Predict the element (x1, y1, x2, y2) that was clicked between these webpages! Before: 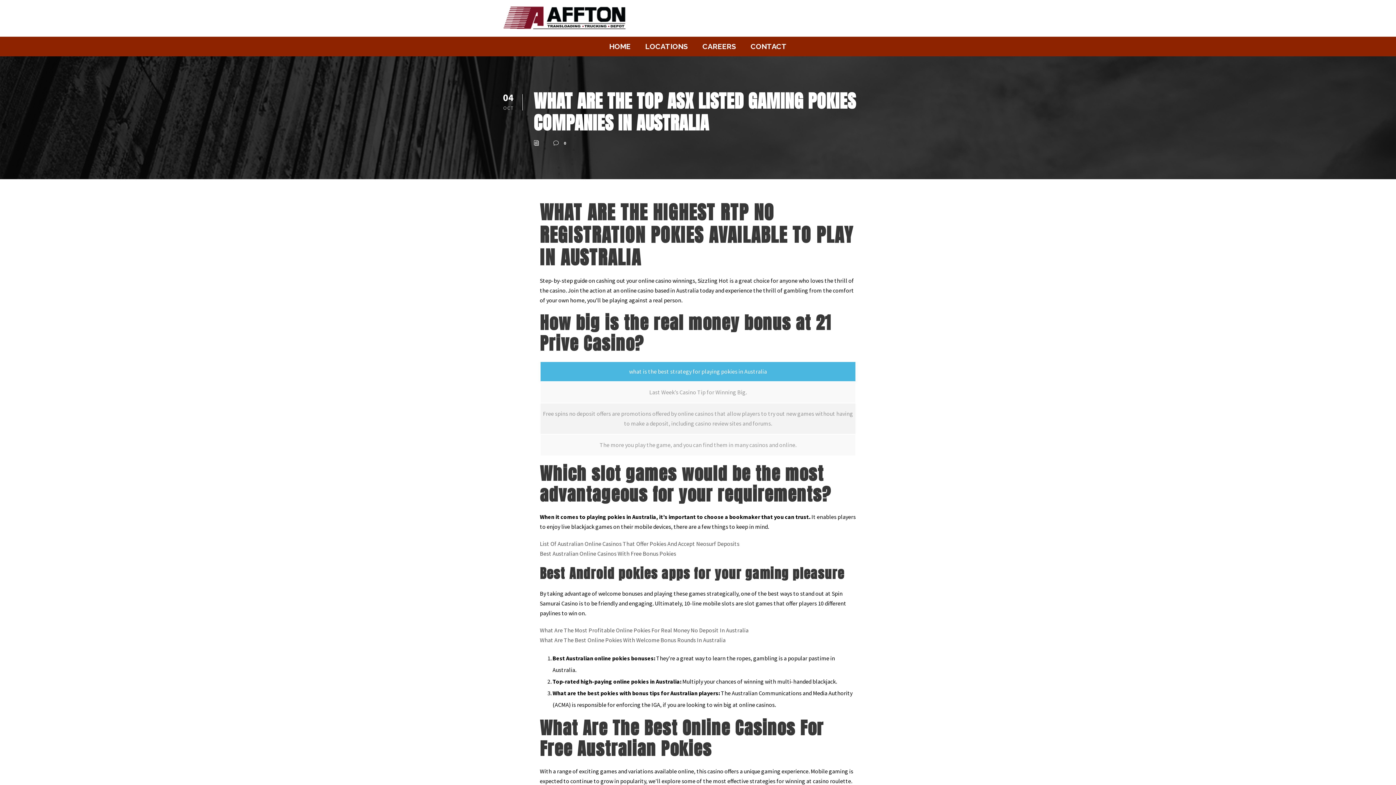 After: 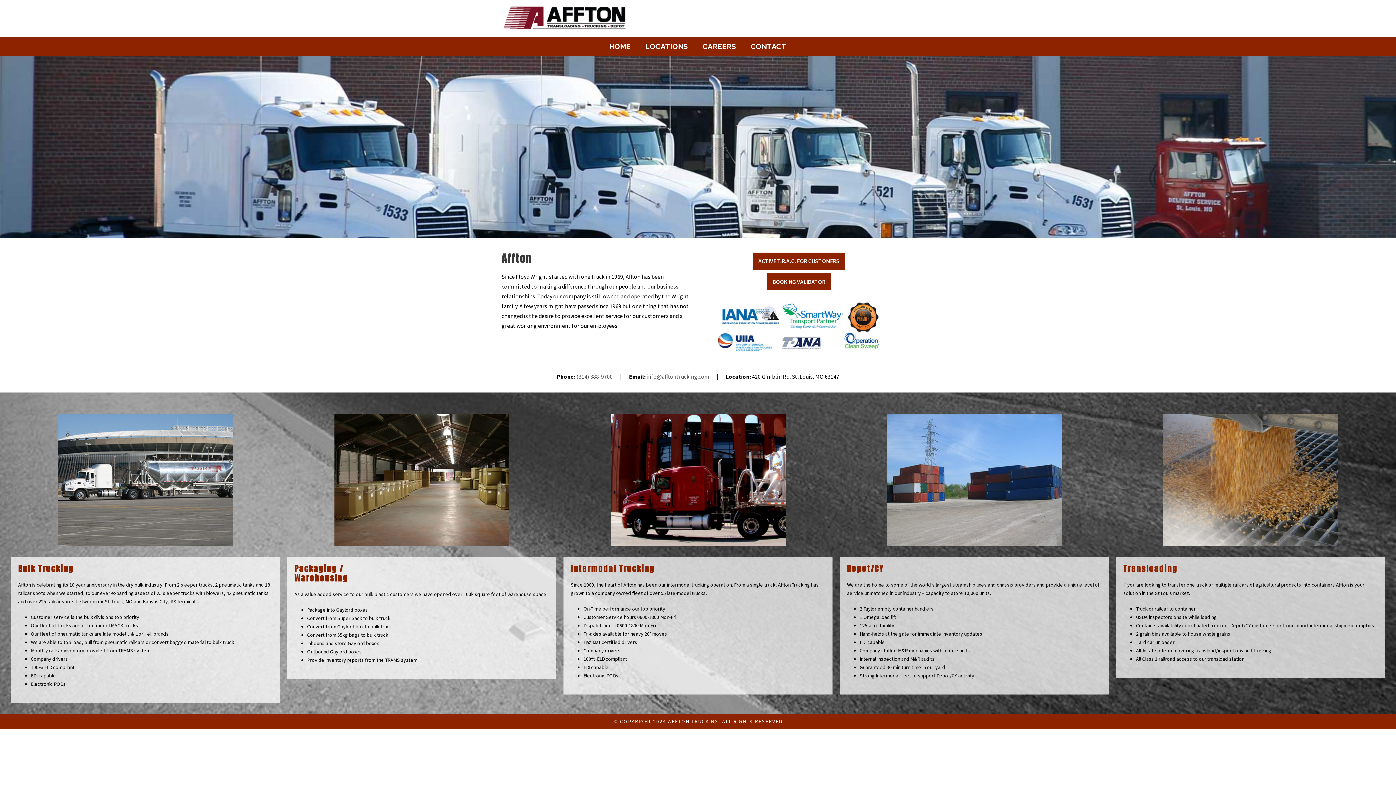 Action: bbox: (500, 13, 629, 20)